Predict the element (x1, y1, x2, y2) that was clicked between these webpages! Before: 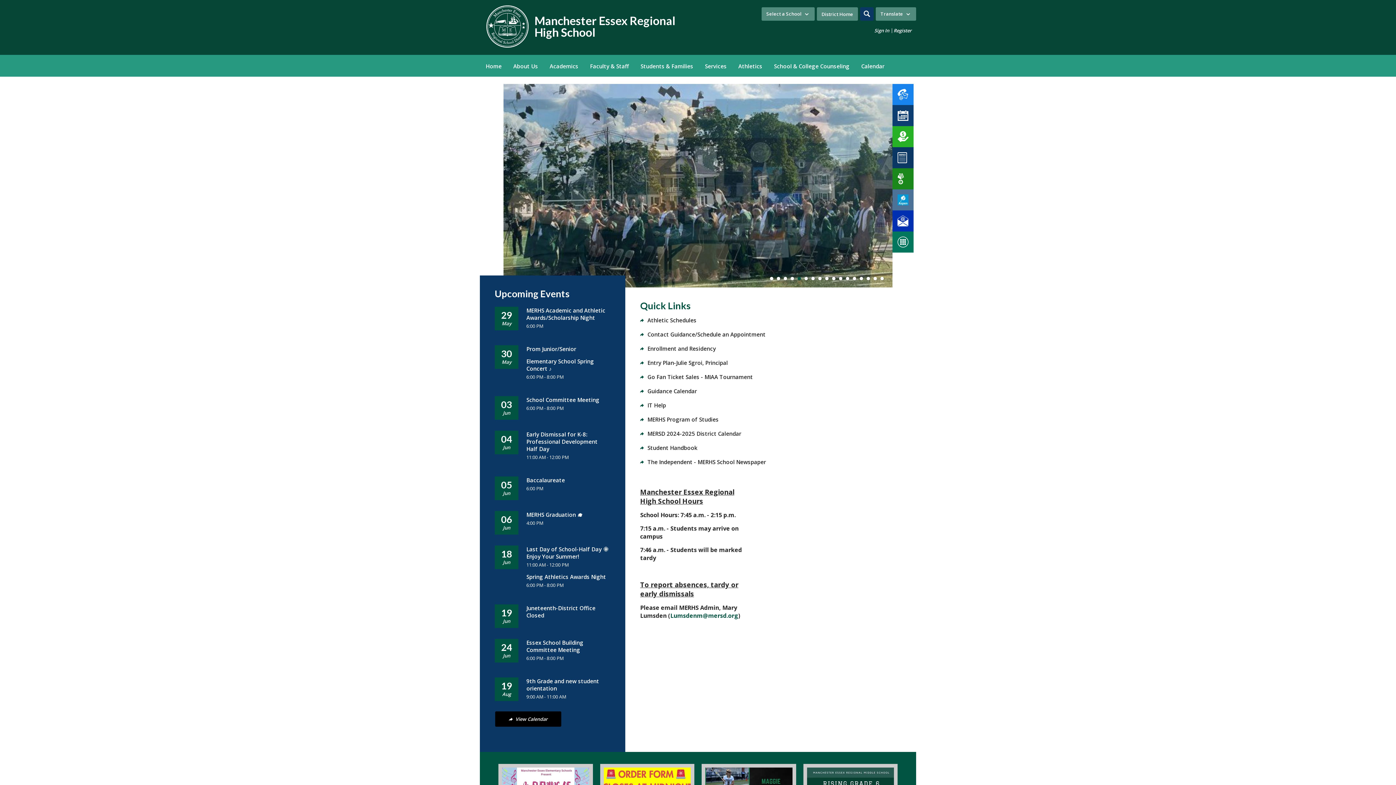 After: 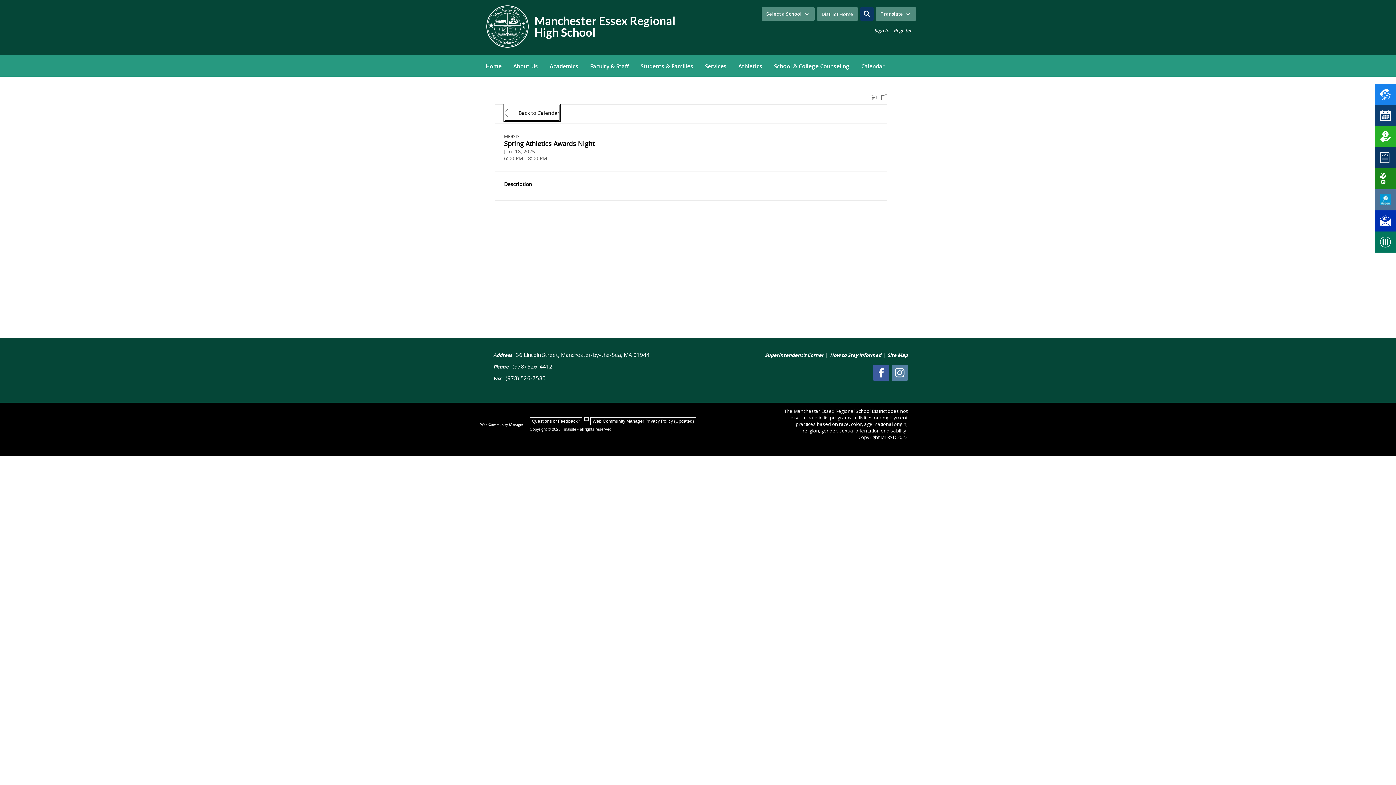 Action: bbox: (526, 573, 606, 580) label: Spring Athletics Awards Night